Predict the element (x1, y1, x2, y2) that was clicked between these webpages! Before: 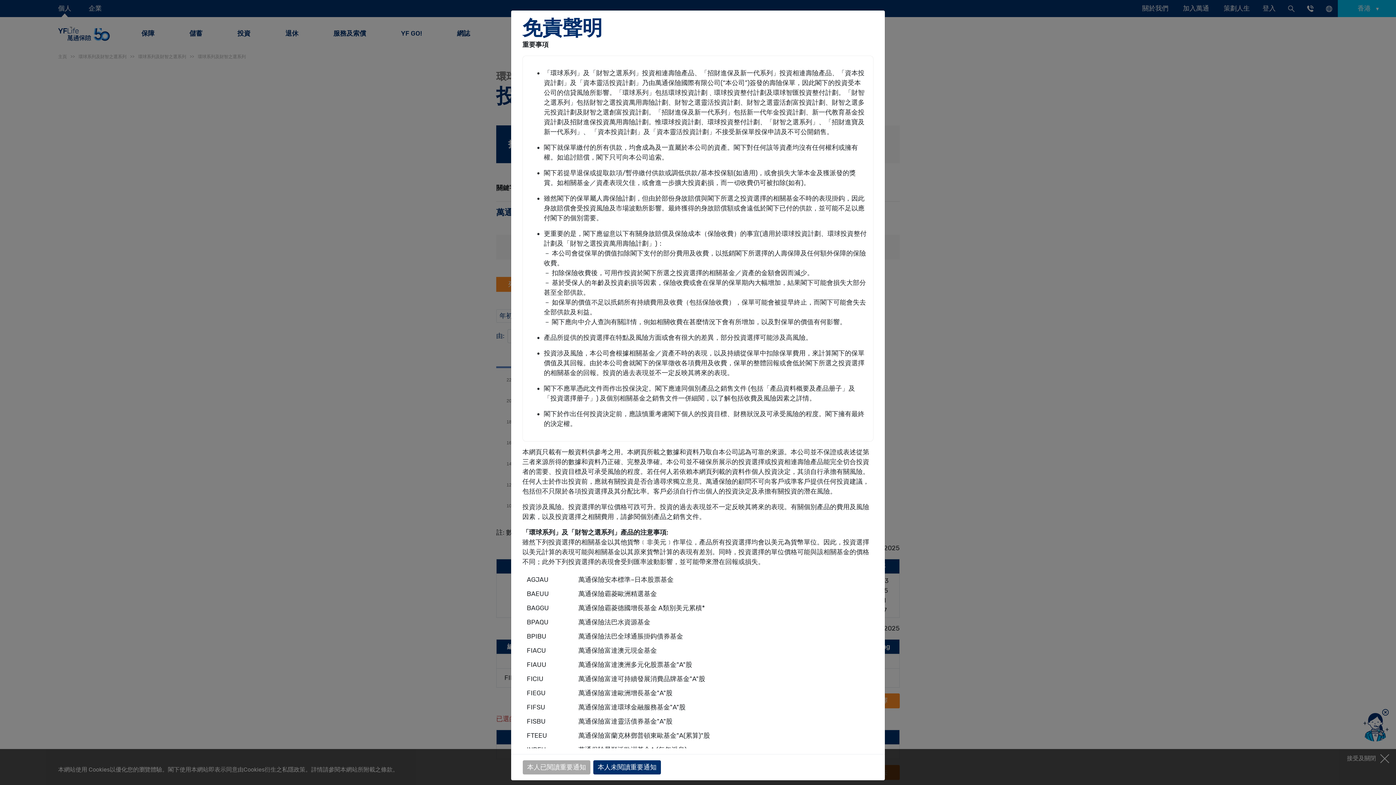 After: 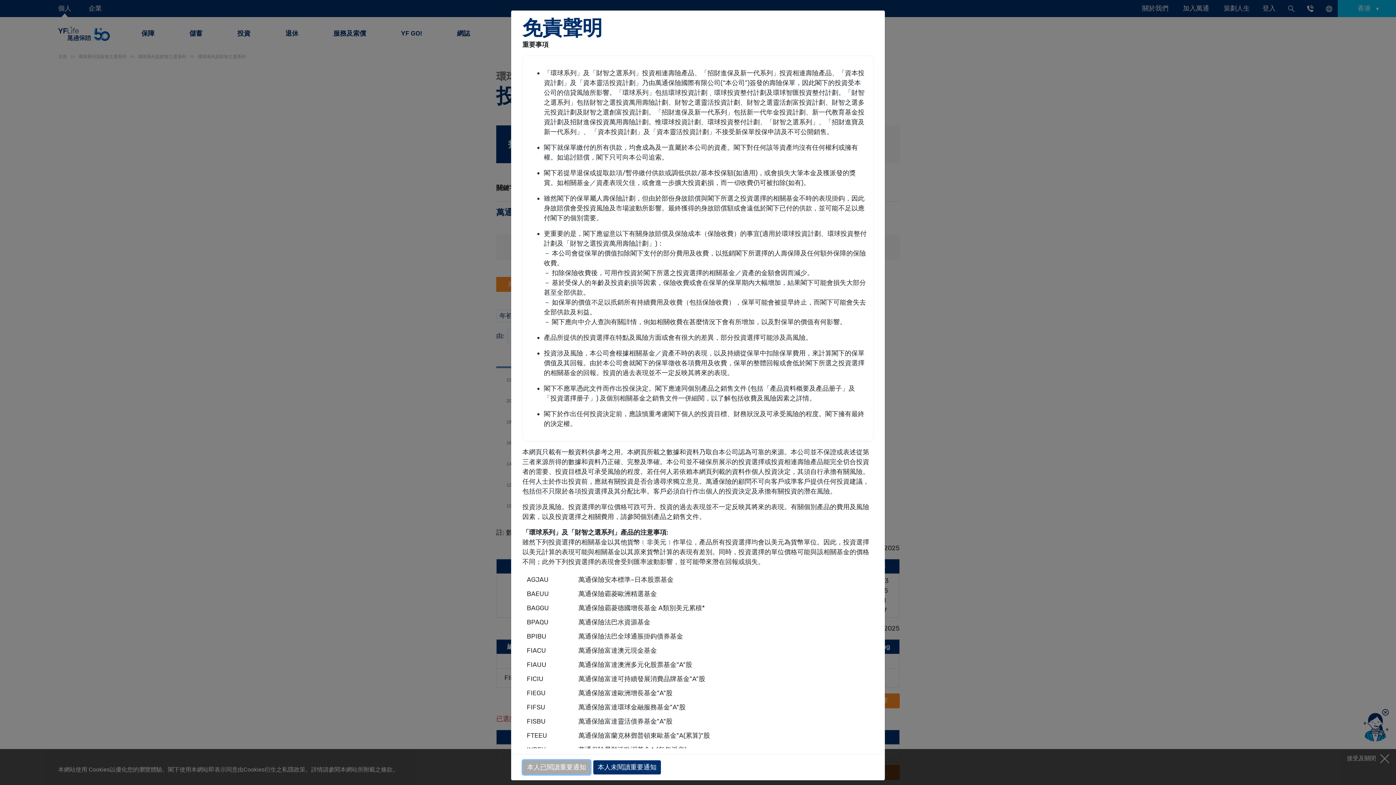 Action: label: 本人已閱讀重要通知 bbox: (522, 760, 590, 774)